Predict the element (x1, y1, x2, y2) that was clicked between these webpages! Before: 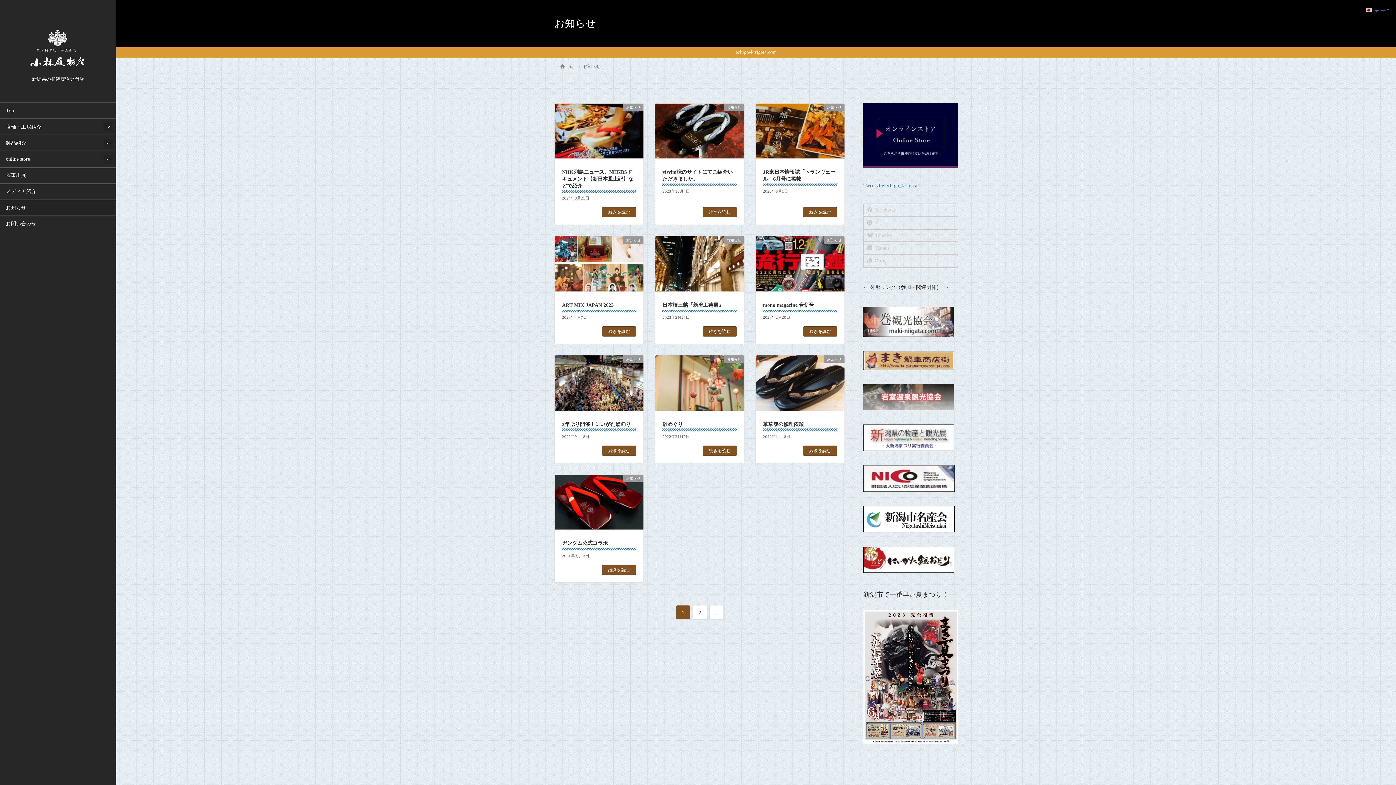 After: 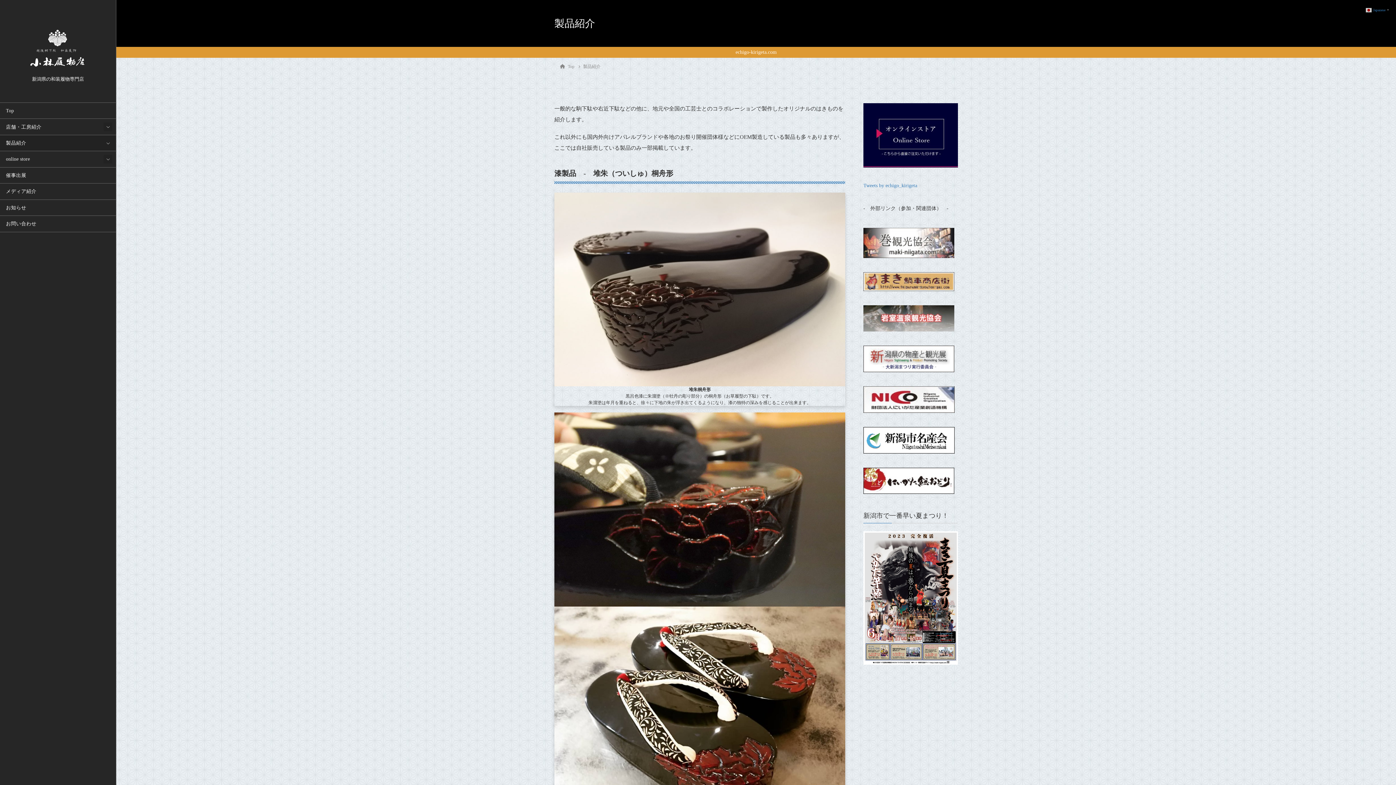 Action: label: 製品紹介 bbox: (0, 135, 116, 150)